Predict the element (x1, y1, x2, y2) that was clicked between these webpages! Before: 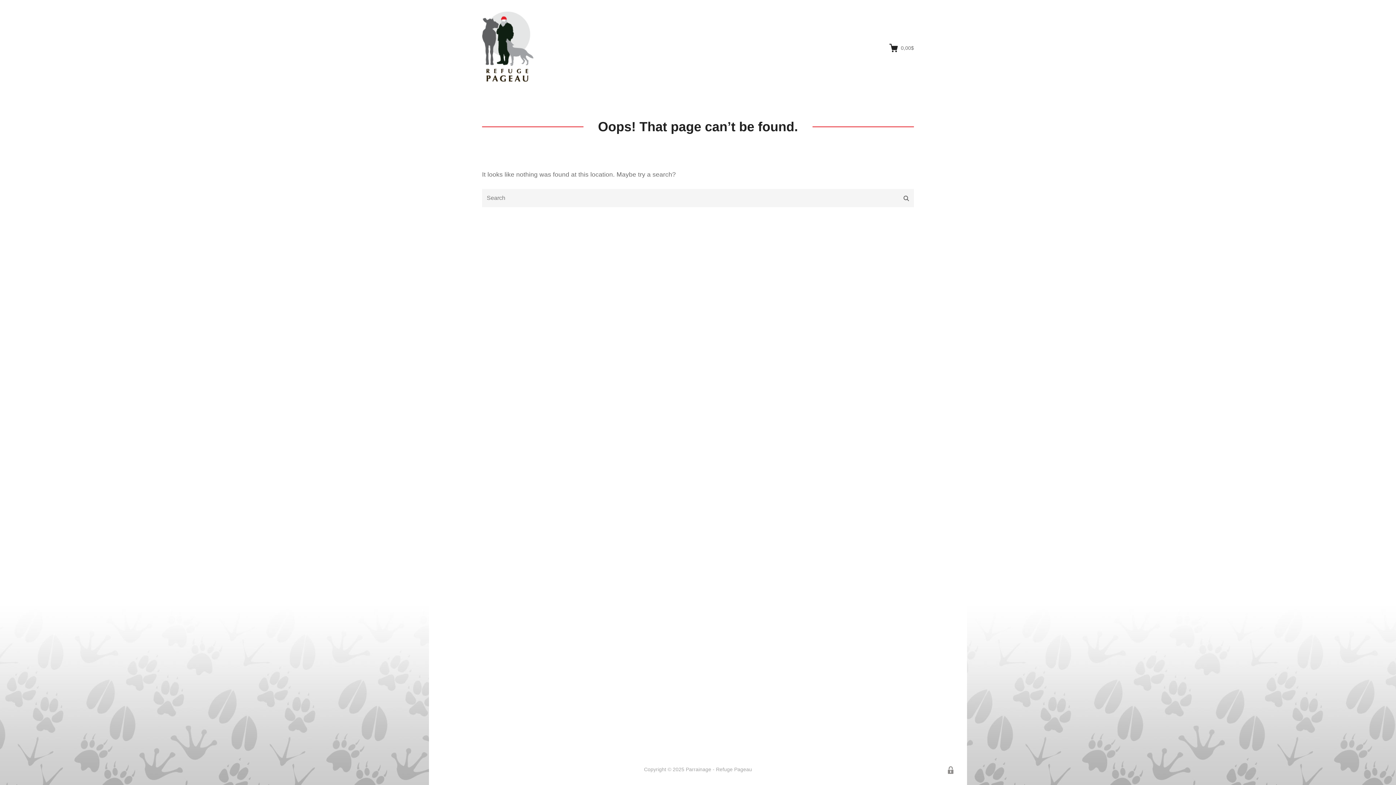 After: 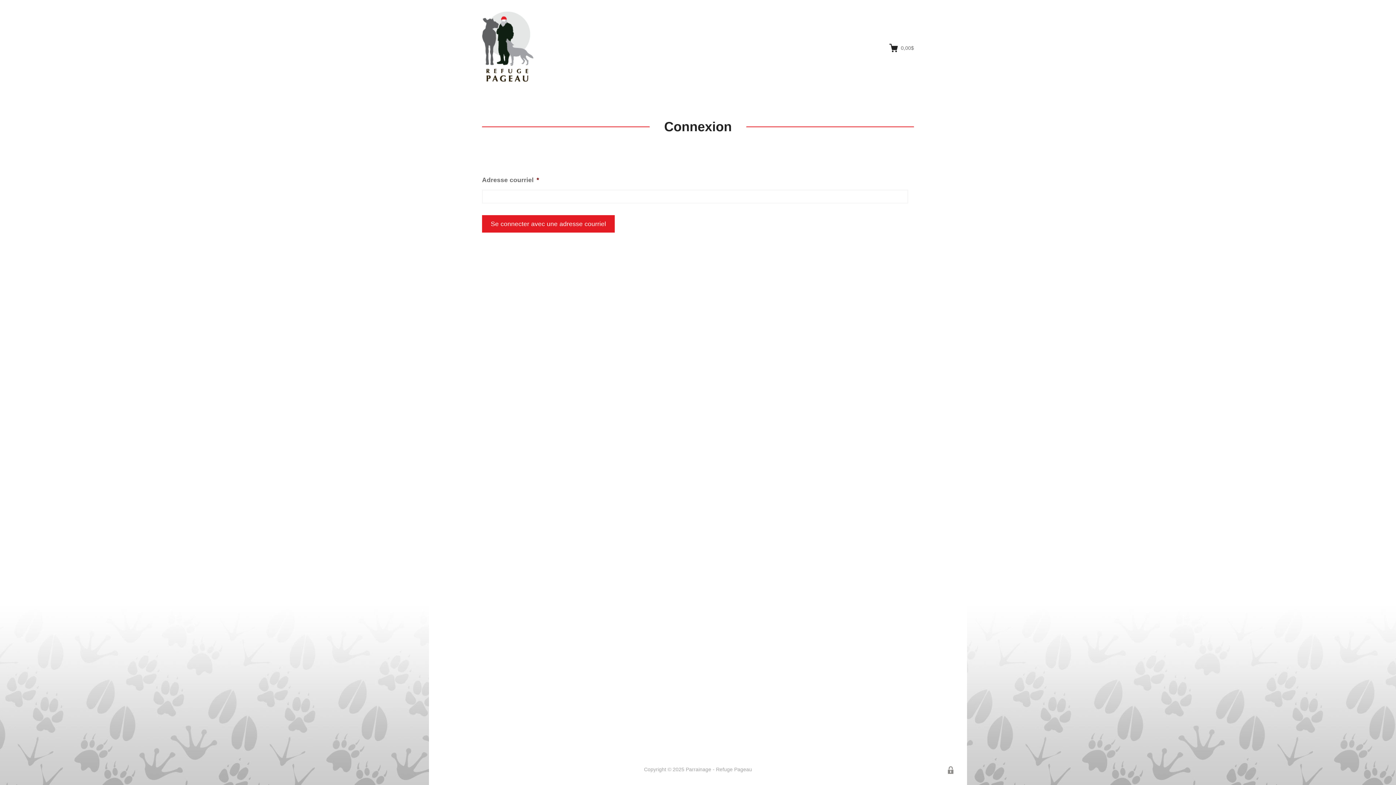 Action: label: Connexion bbox: (945, 765, 956, 776)